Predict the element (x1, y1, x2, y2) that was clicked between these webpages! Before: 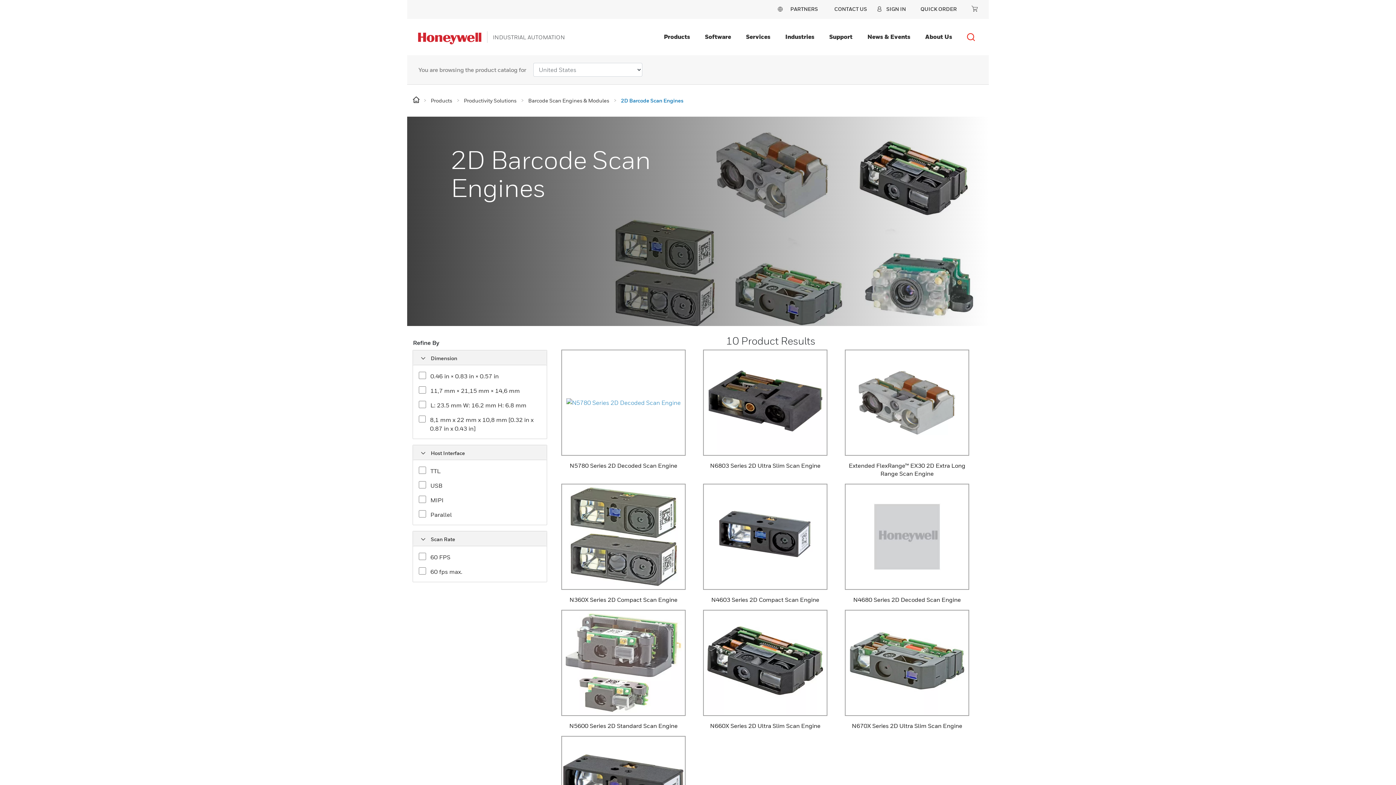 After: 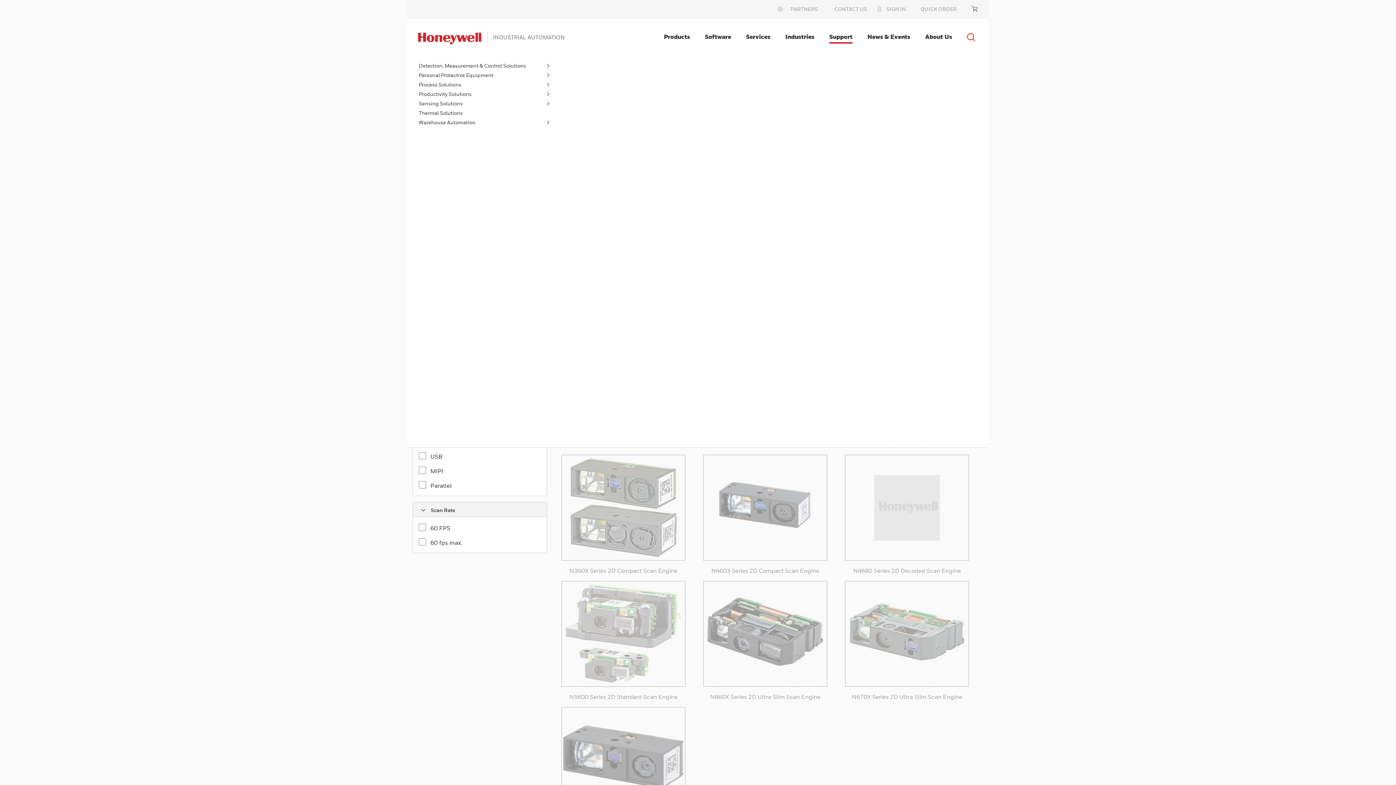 Action: bbox: (826, 30, 855, 43) label: Support